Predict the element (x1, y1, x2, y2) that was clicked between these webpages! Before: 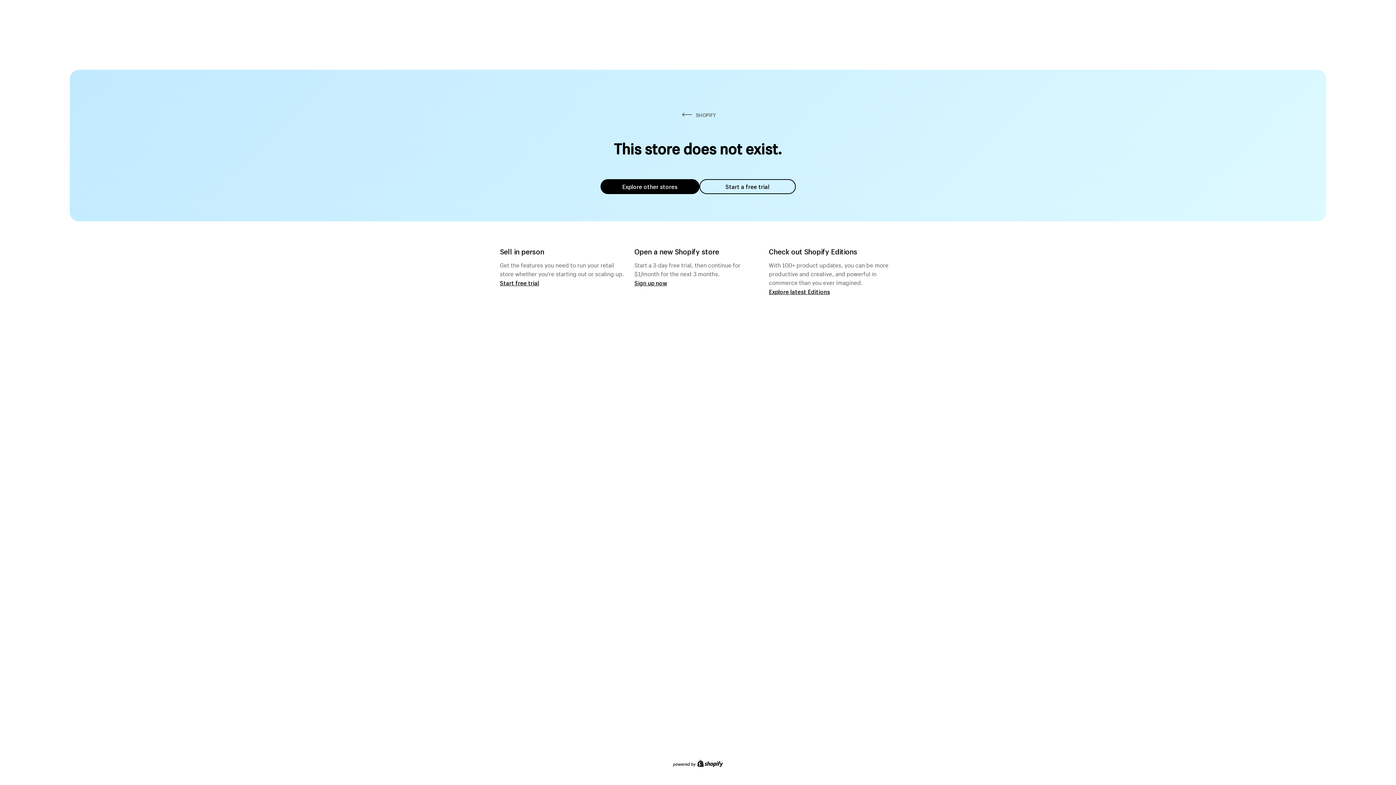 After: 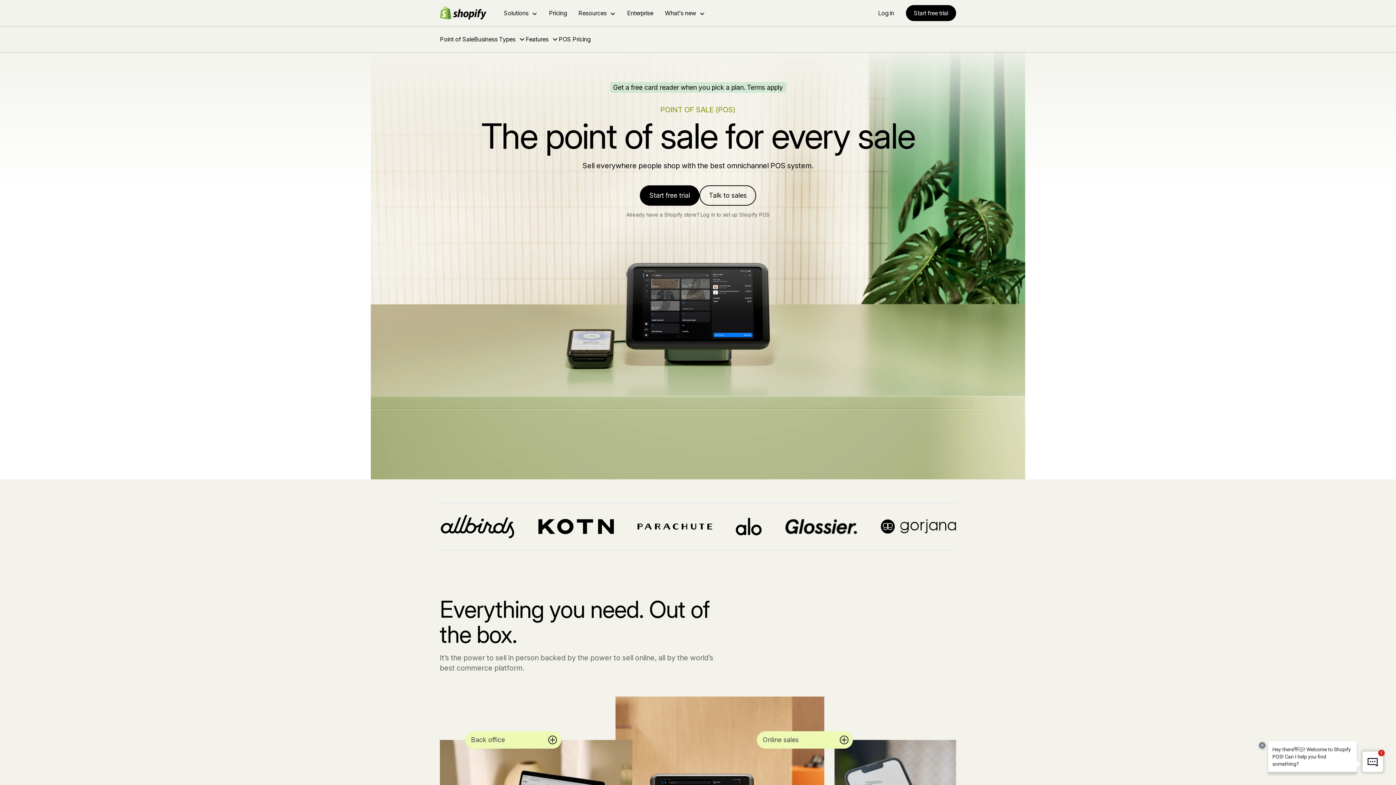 Action: label: Start free trial bbox: (500, 279, 539, 286)